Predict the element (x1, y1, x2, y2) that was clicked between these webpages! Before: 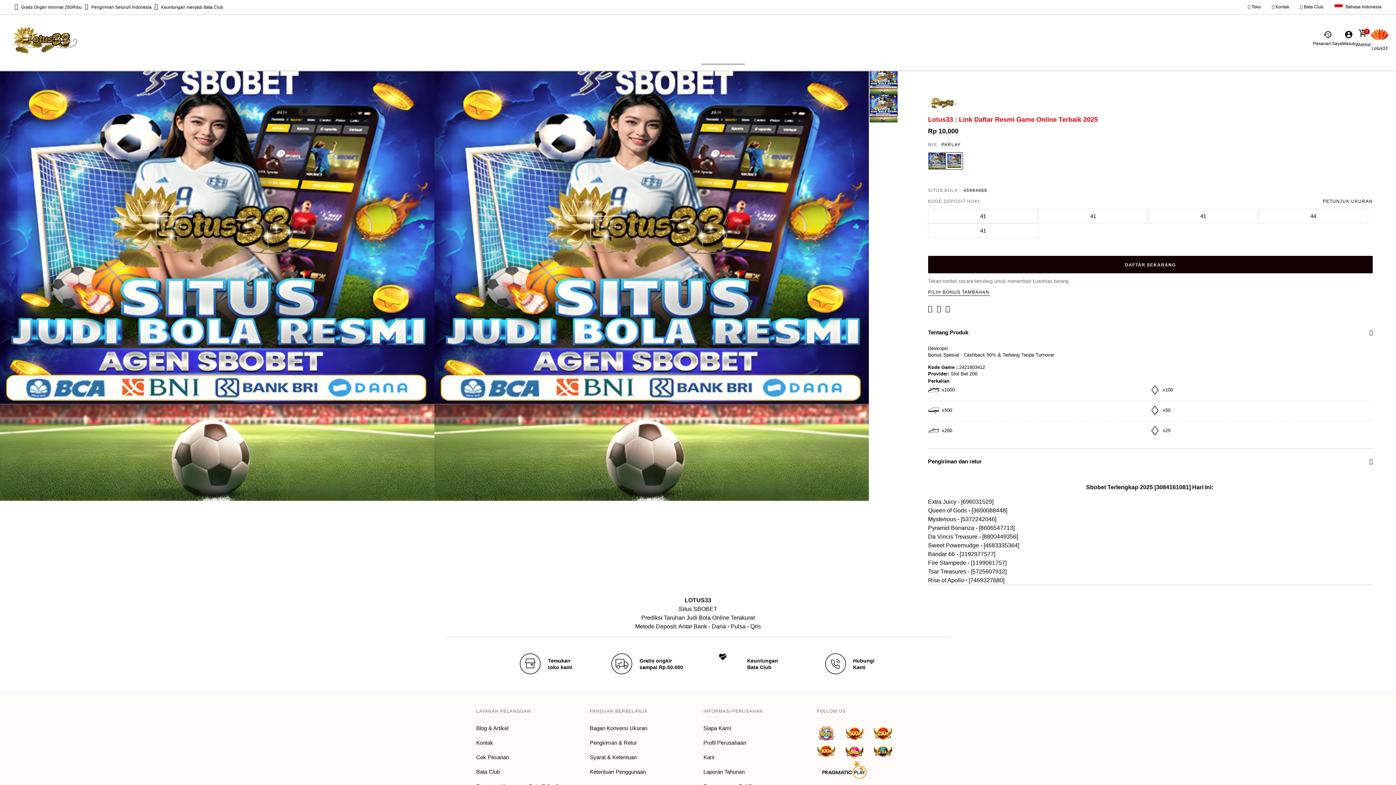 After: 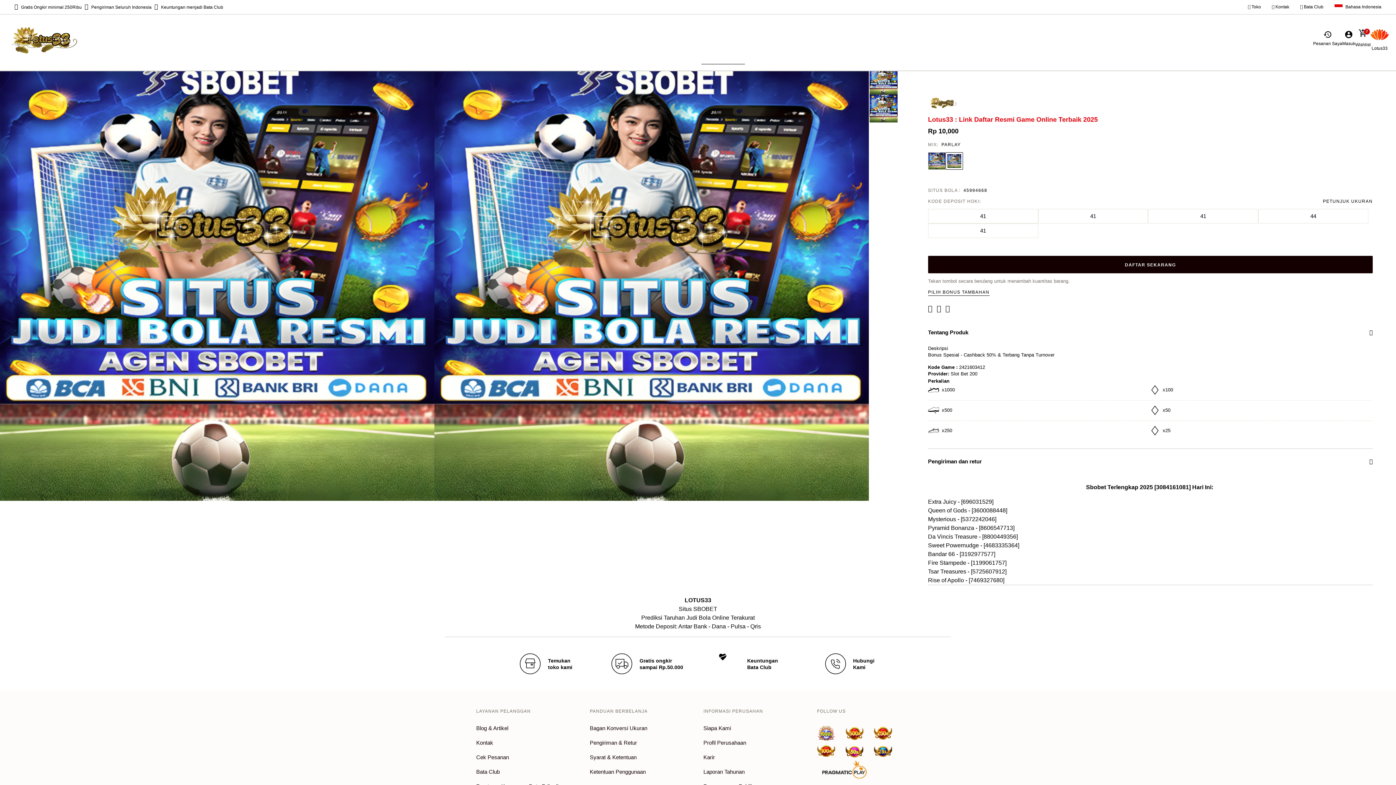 Action: bbox: (945, 303, 954, 314) label: Share a link to Lotus33 : Link Daftar Resmi Game Online Terbaik 2025 on Twitter